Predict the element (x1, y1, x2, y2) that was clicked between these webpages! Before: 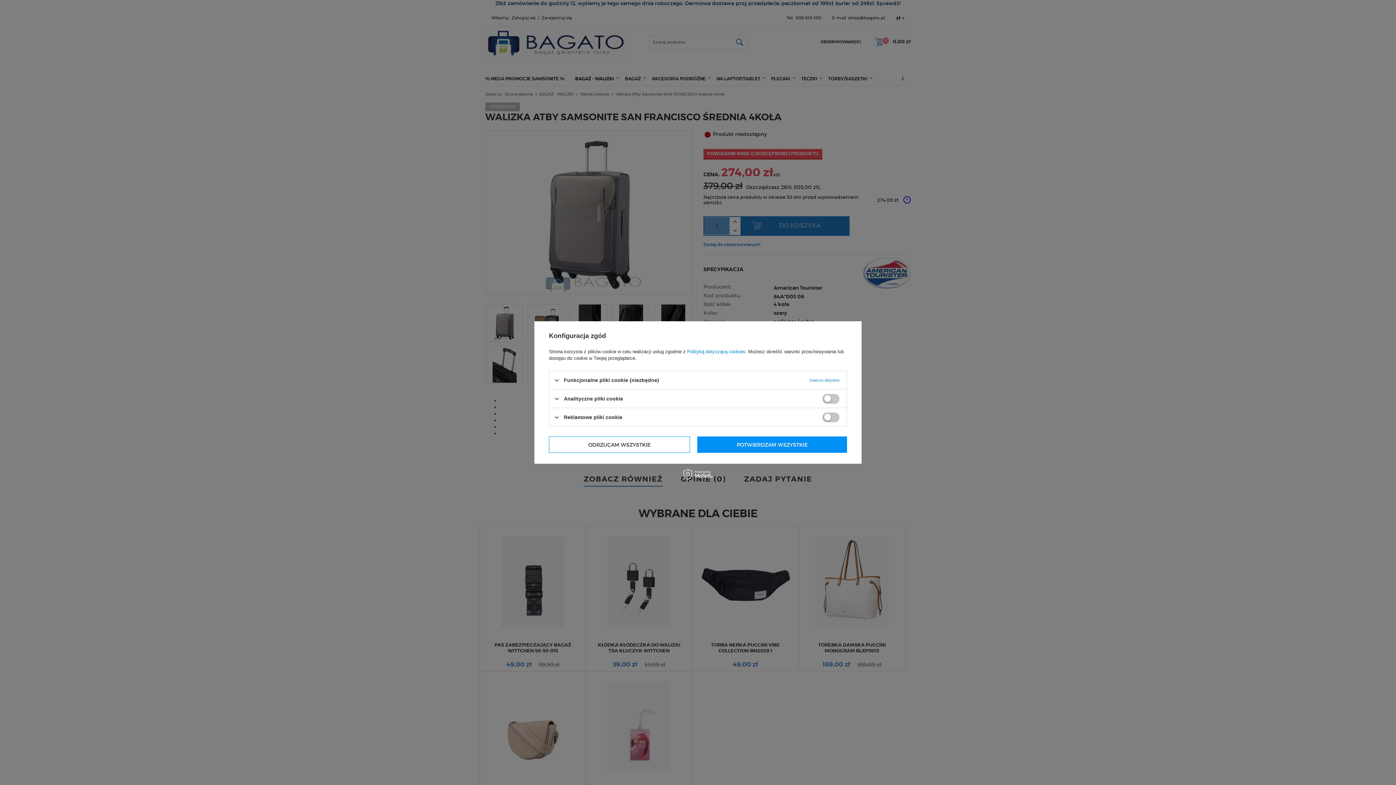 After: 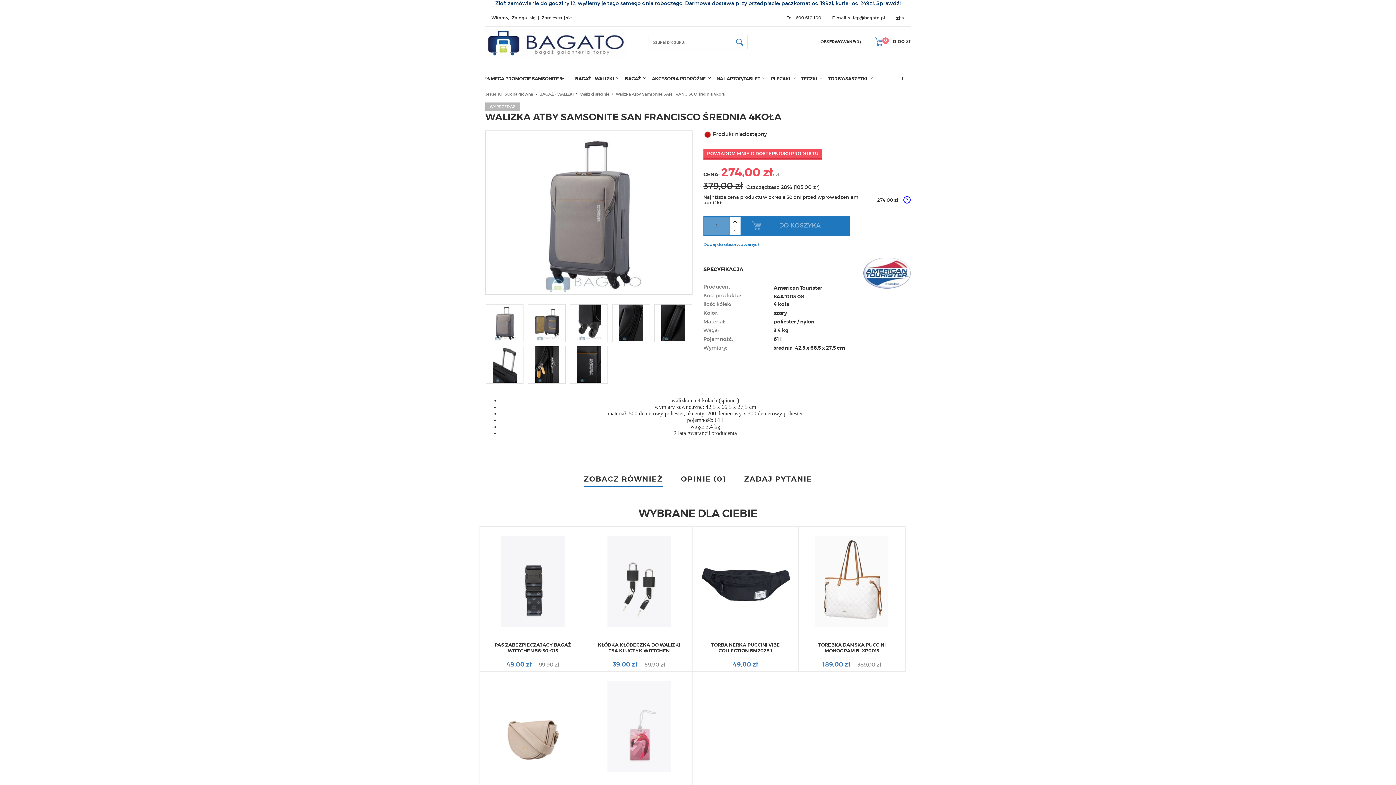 Action: bbox: (549, 436, 690, 453) label: ODRZUCAM WSZYSTKIE